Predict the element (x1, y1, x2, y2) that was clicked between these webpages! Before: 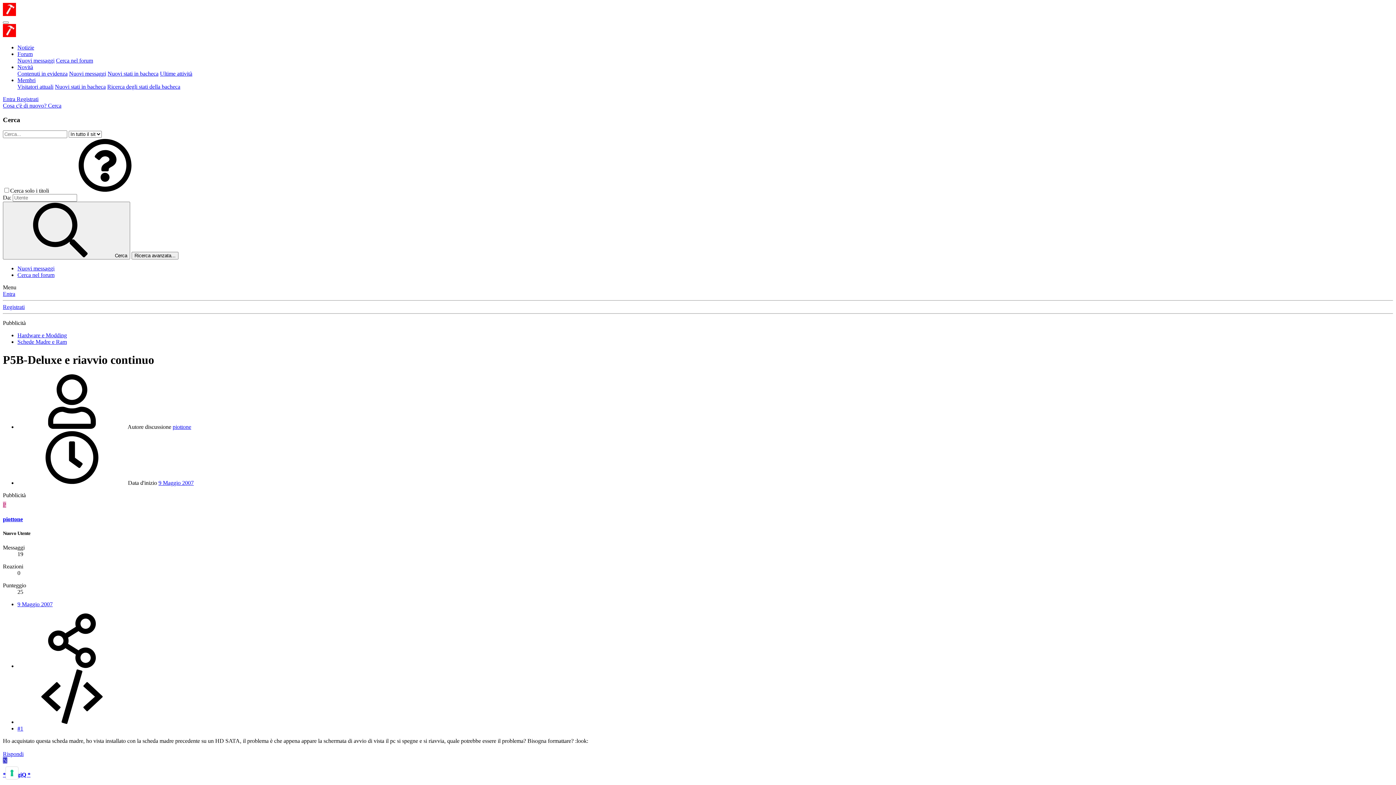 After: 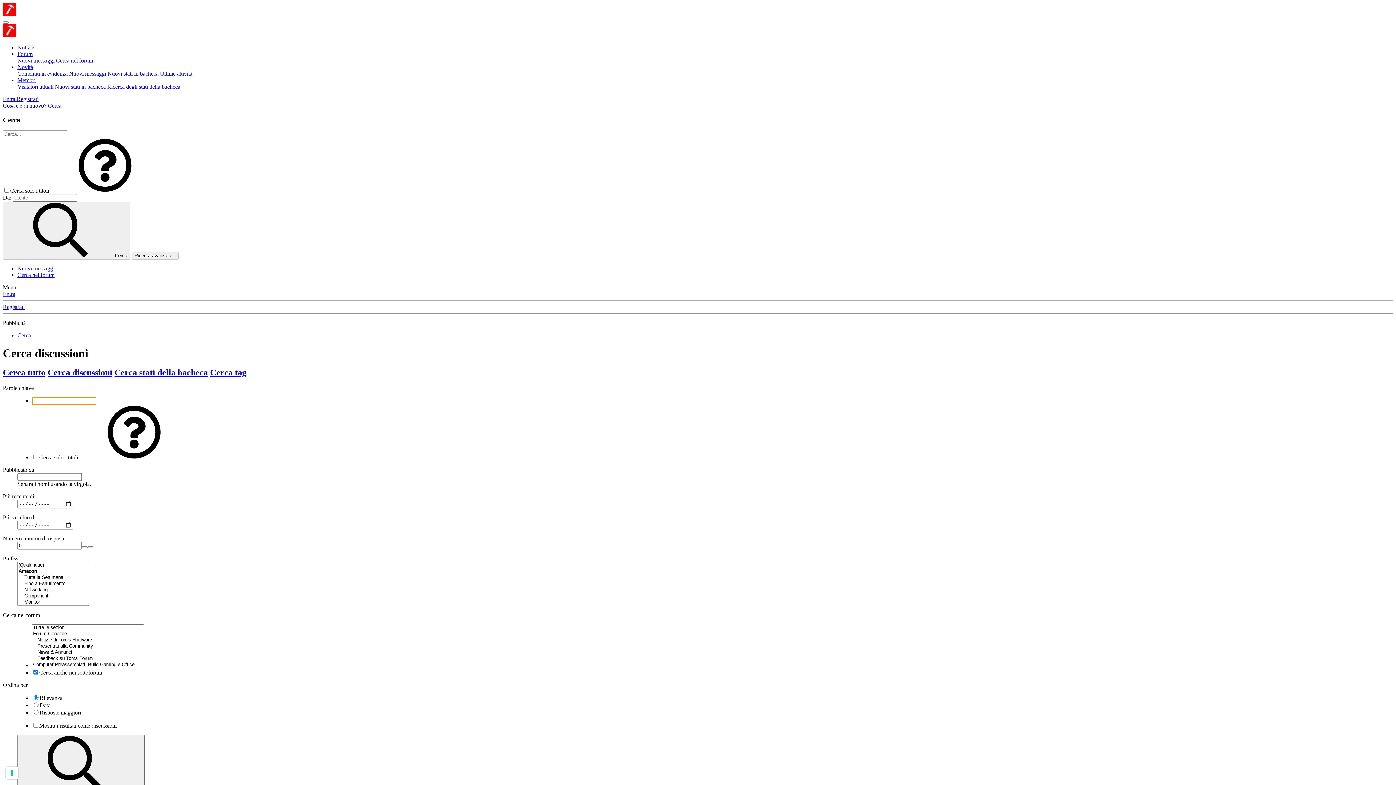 Action: bbox: (17, 272, 54, 278) label: Cerca nel forum